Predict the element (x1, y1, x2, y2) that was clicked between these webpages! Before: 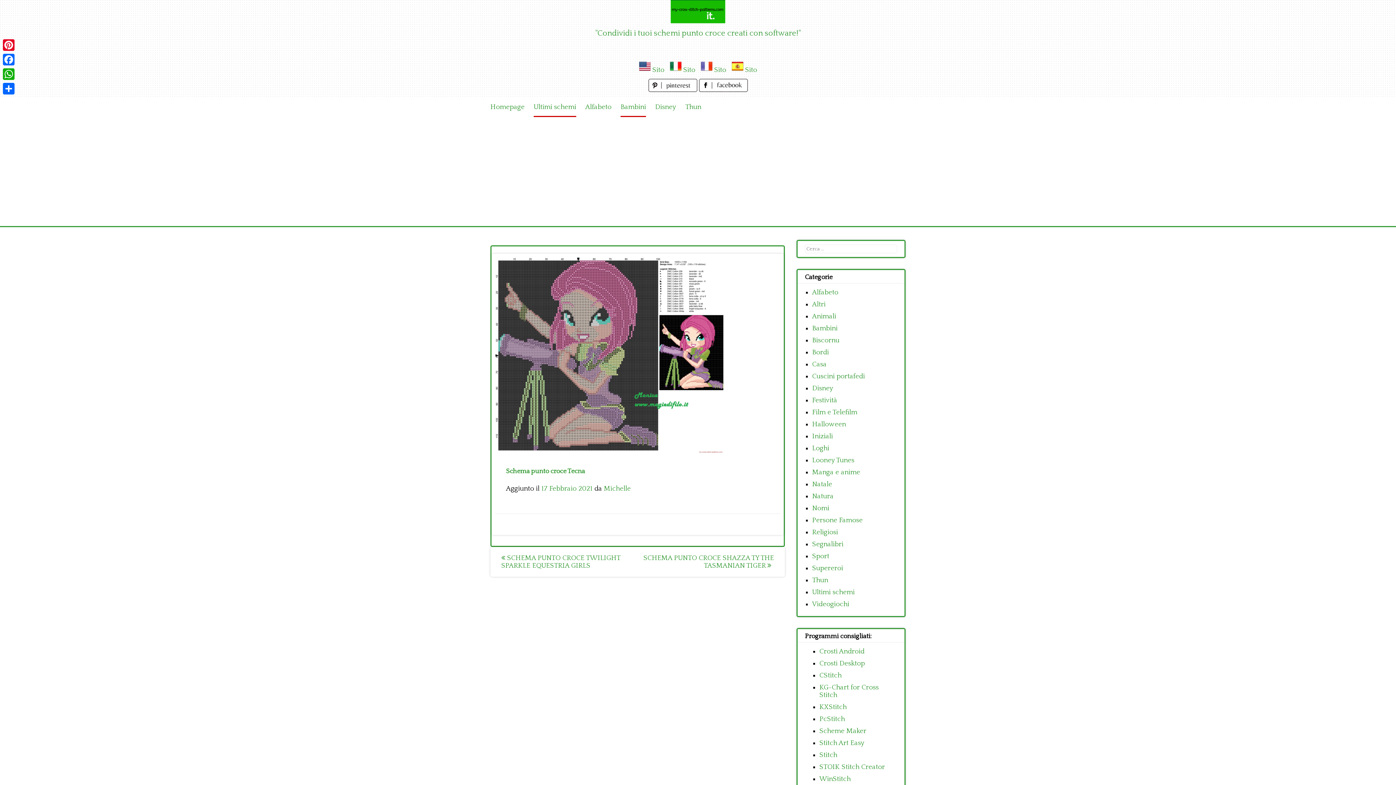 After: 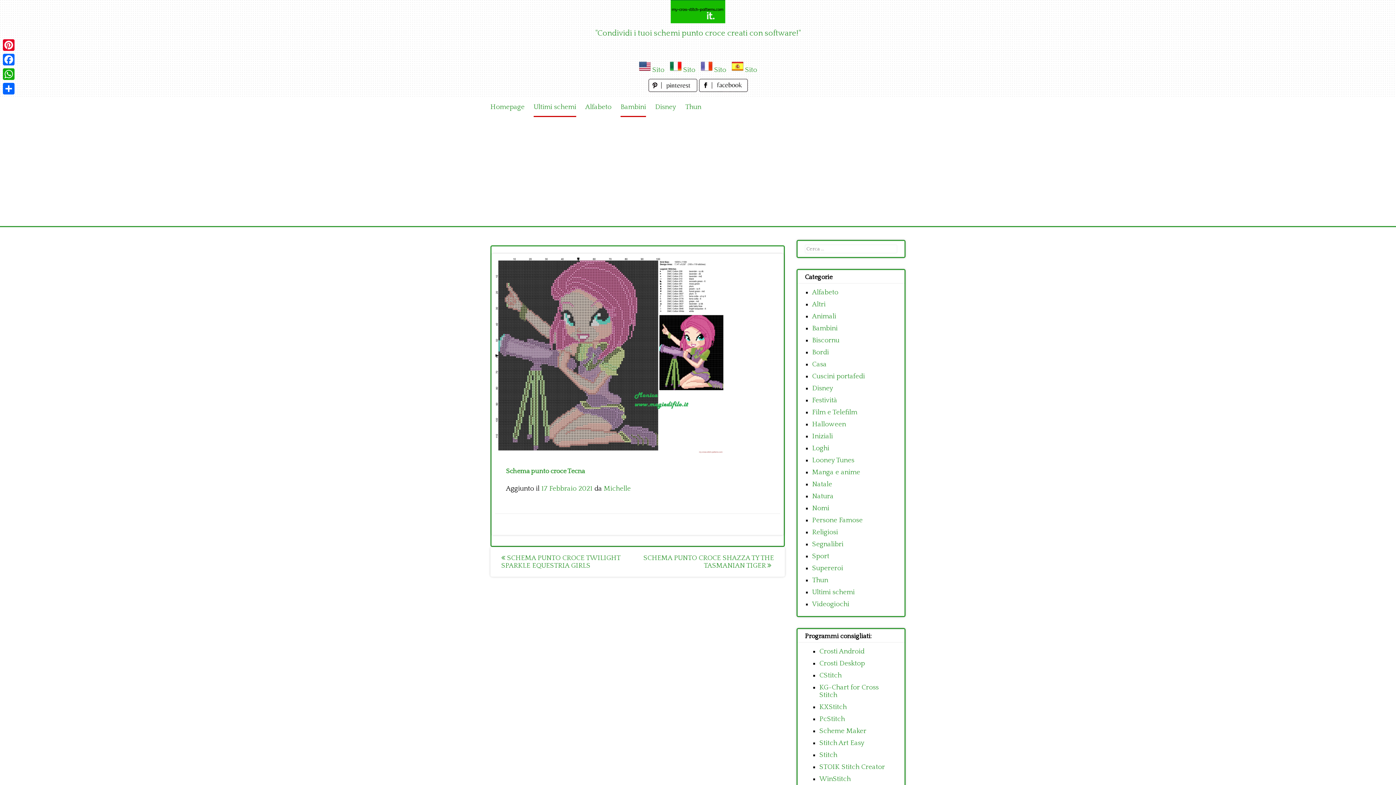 Action: bbox: (541, 485, 592, 492) label: 17 Febbraio 2021